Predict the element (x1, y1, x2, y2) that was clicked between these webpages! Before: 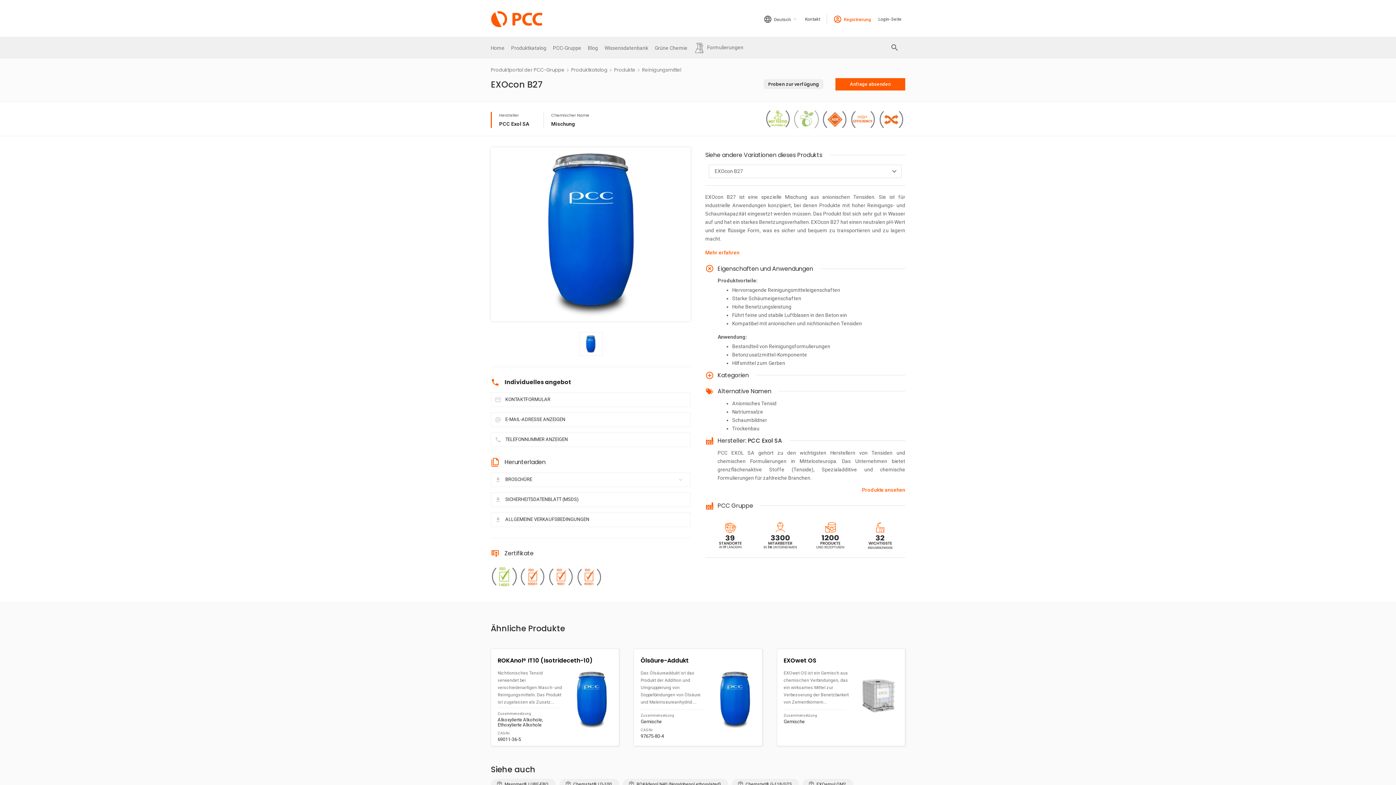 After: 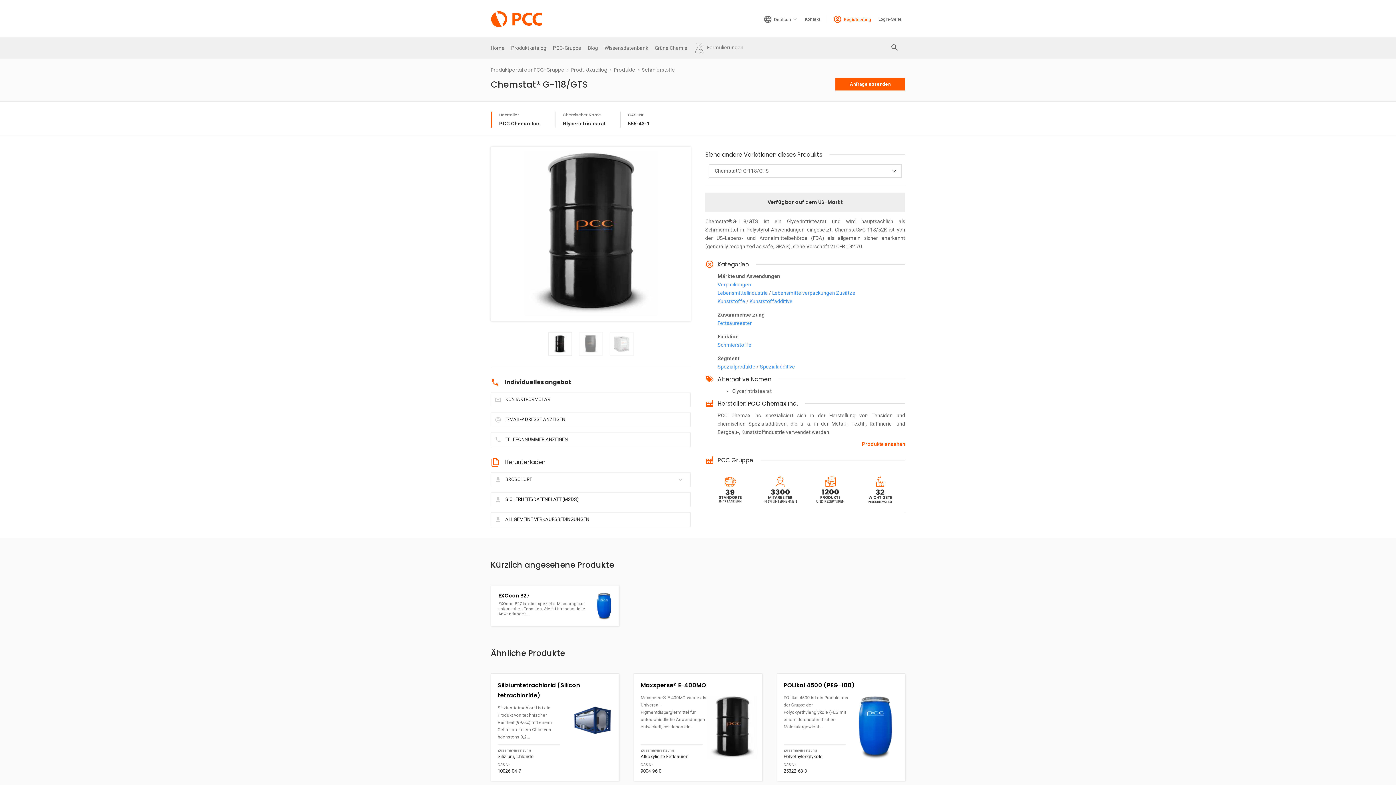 Action: bbox: (732, 779, 799, 790) label: Chemstat® G-118/GTS